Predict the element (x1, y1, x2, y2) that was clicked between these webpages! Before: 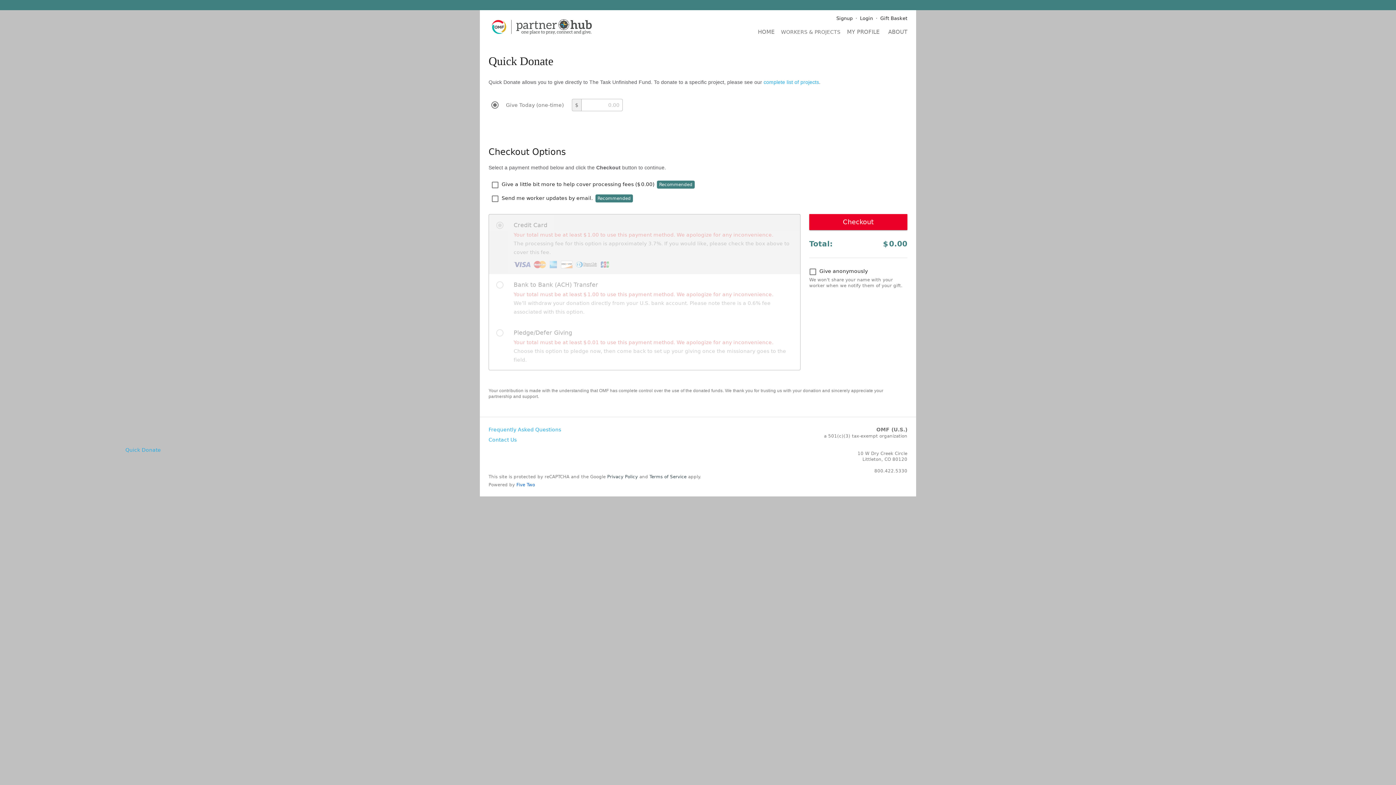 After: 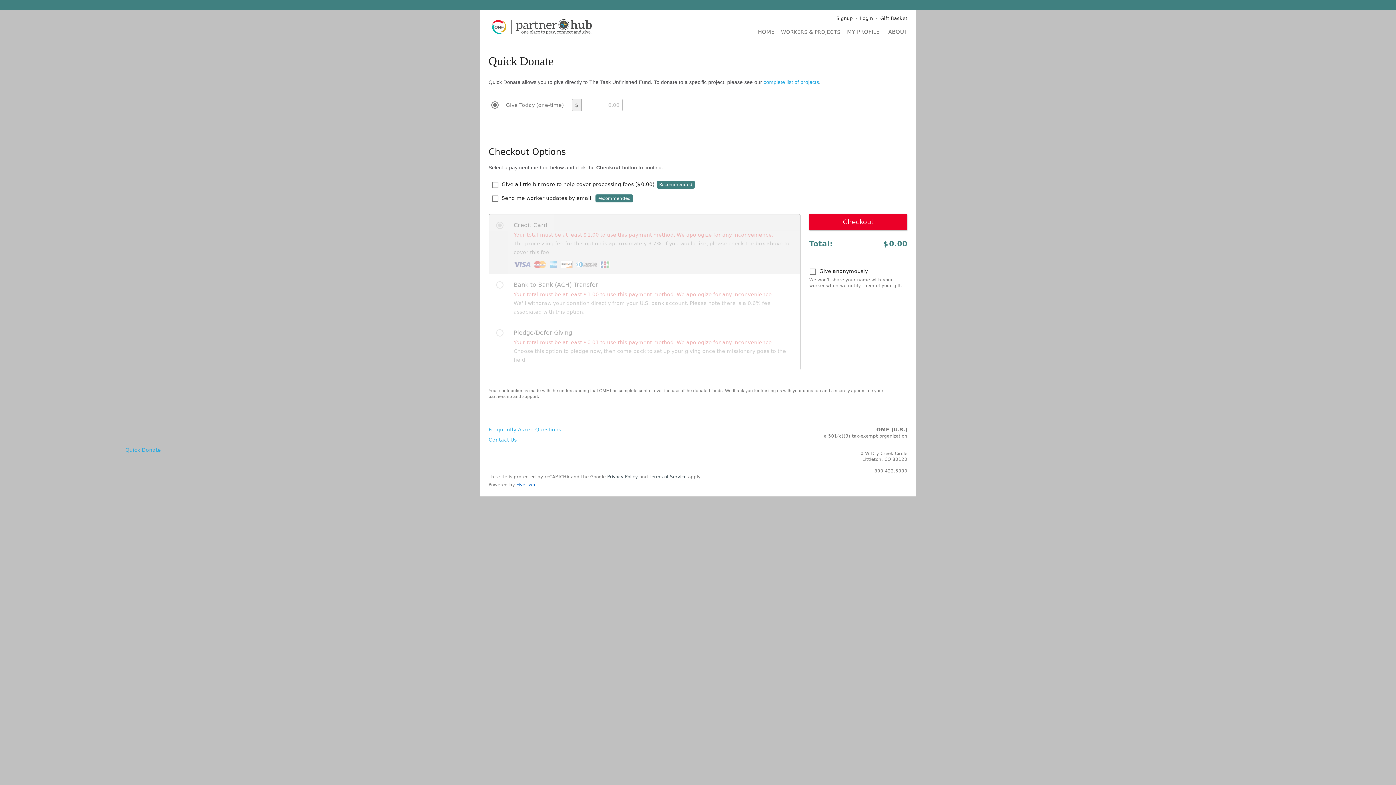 Action: label: OMF (U.S.) bbox: (876, 426, 907, 432)